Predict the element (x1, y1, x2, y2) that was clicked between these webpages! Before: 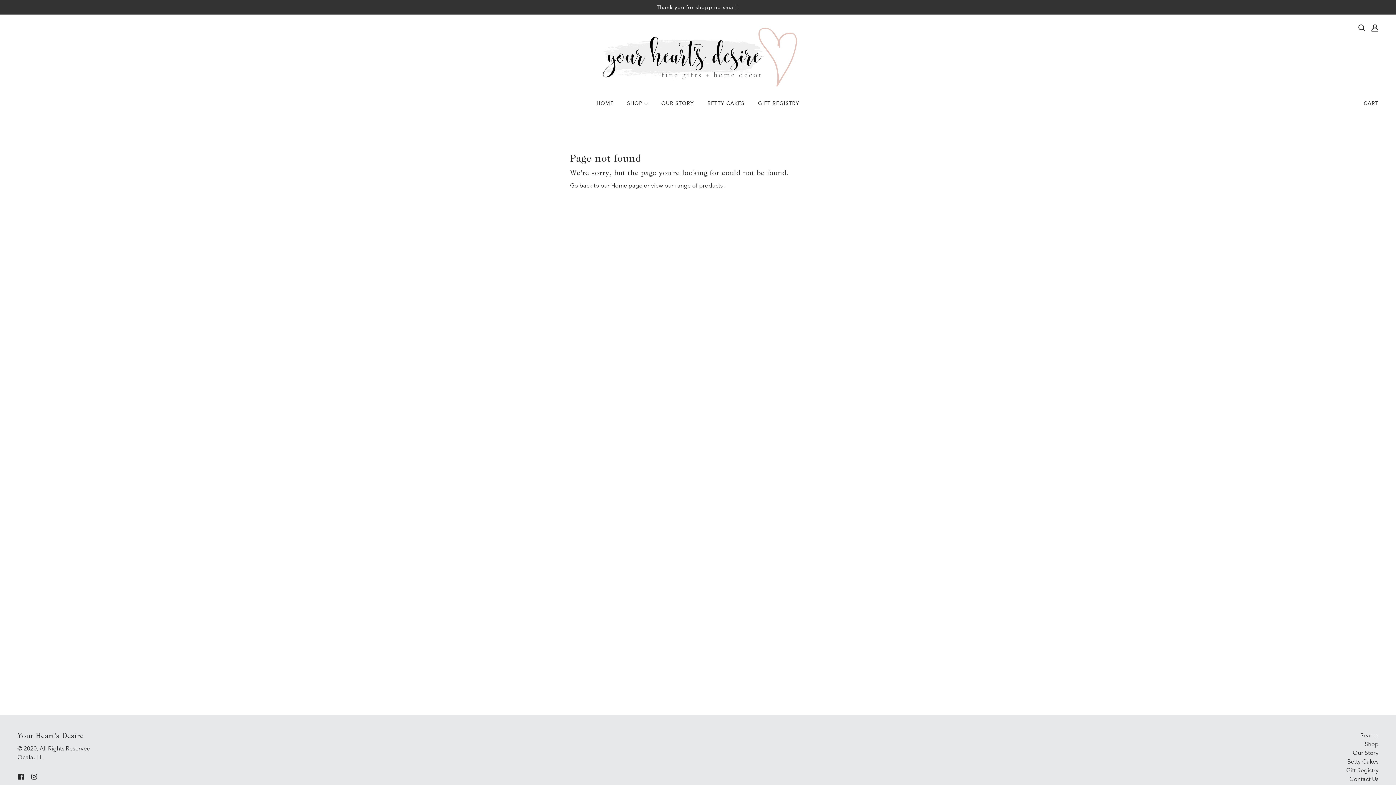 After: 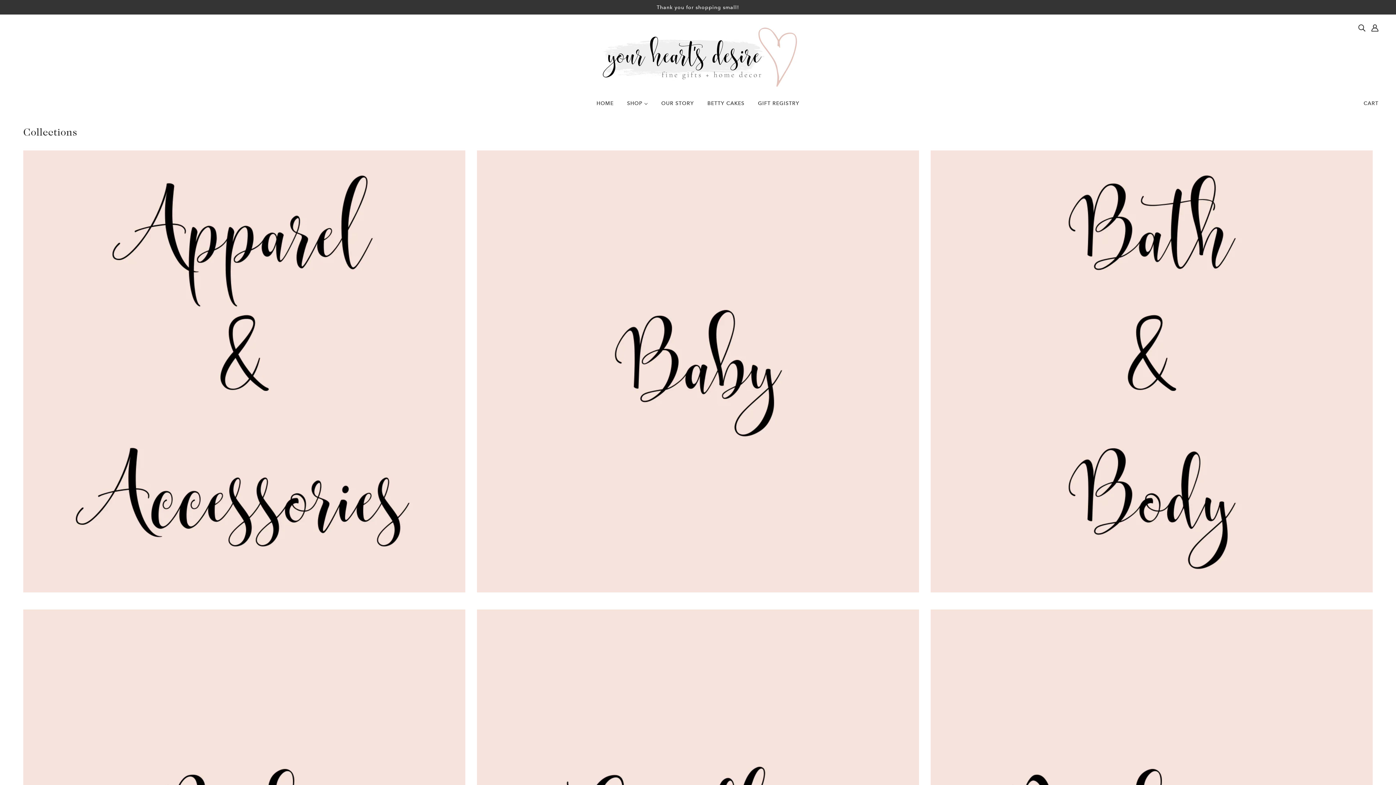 Action: bbox: (1365, 741, 1378, 748) label: Shop